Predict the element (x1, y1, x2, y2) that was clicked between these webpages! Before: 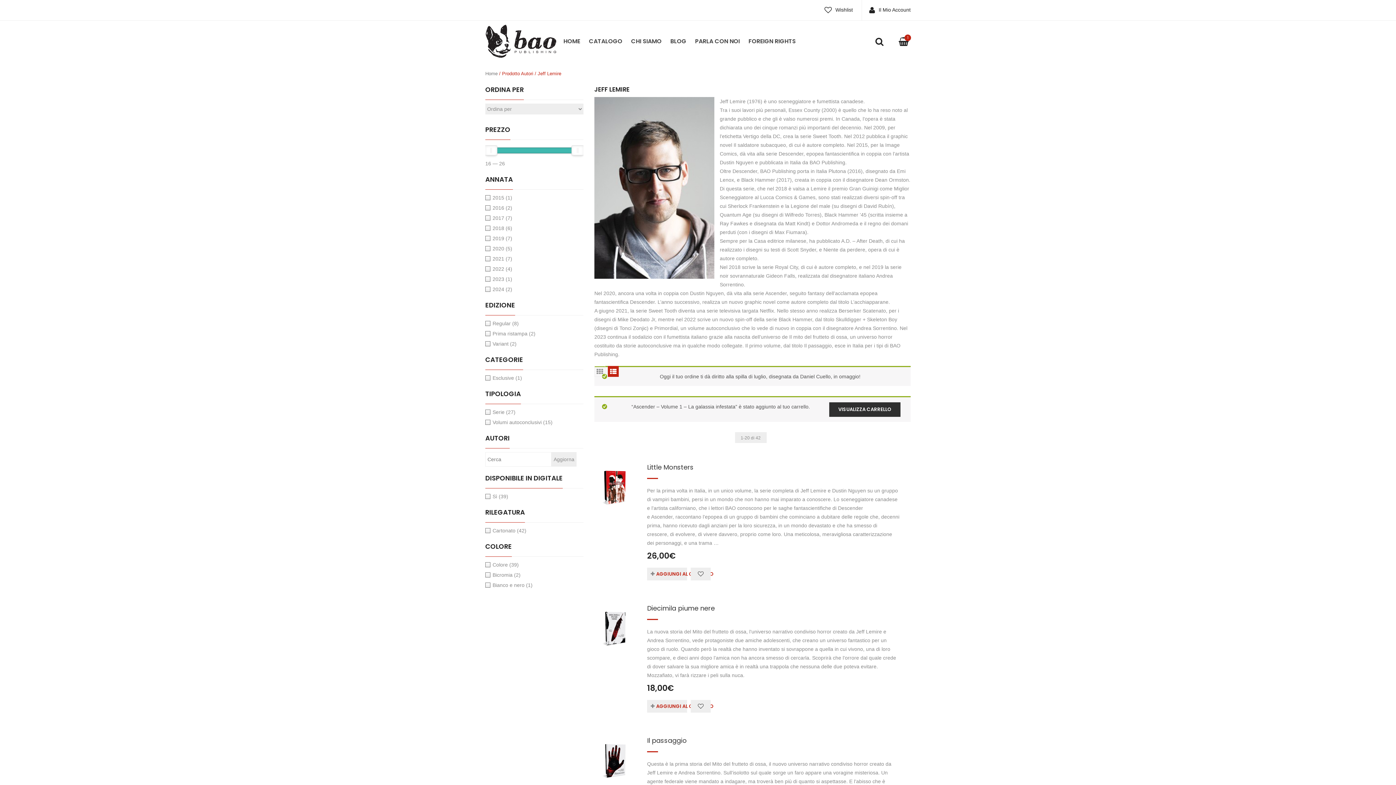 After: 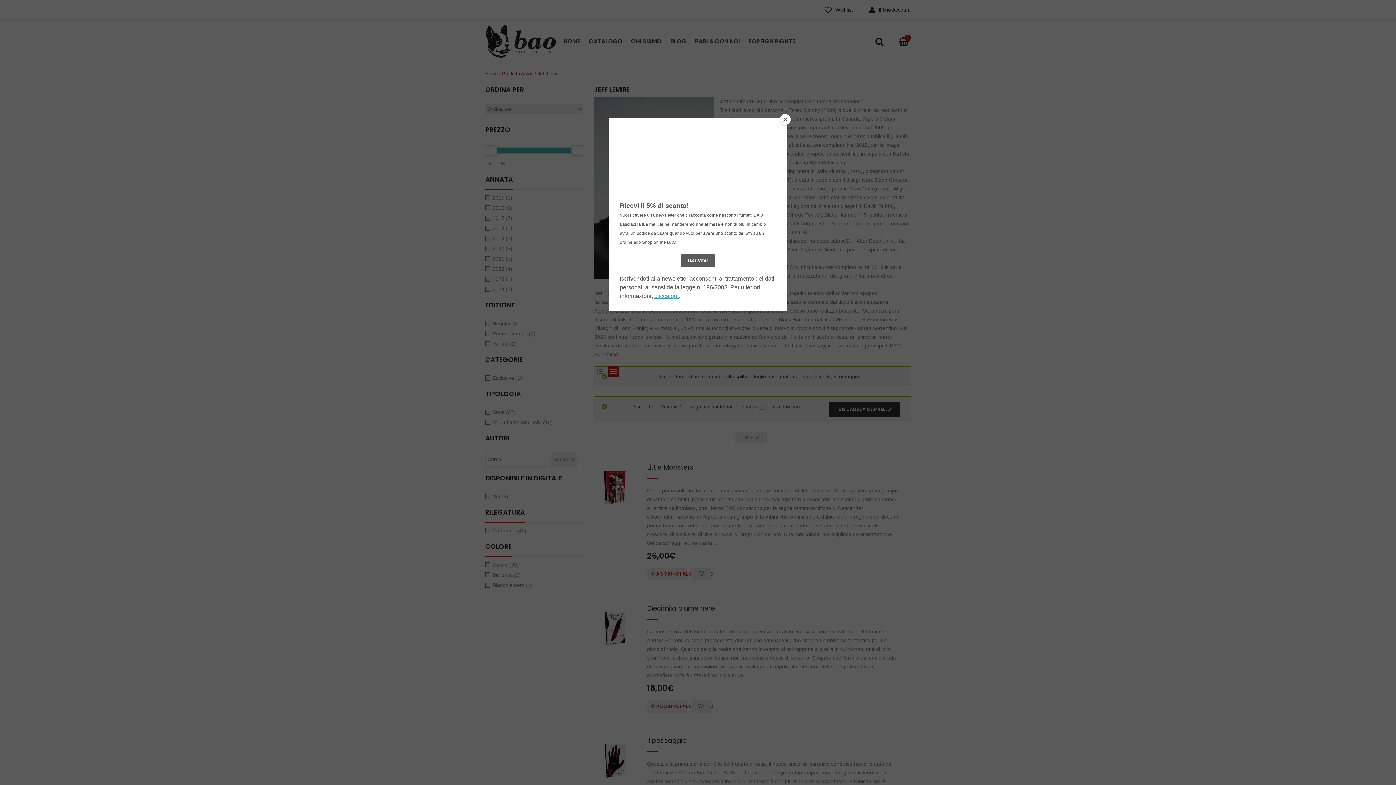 Action: bbox: (608, 366, 618, 377)